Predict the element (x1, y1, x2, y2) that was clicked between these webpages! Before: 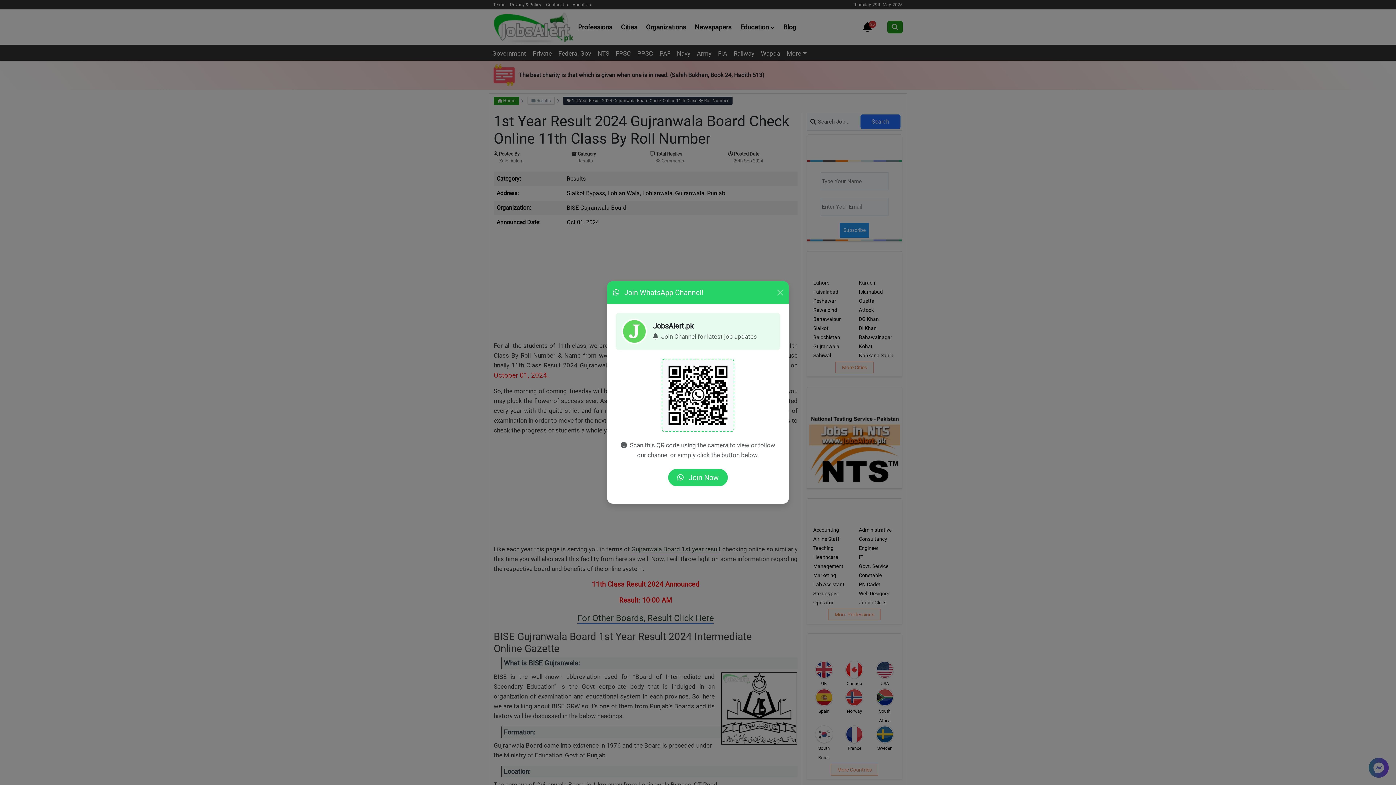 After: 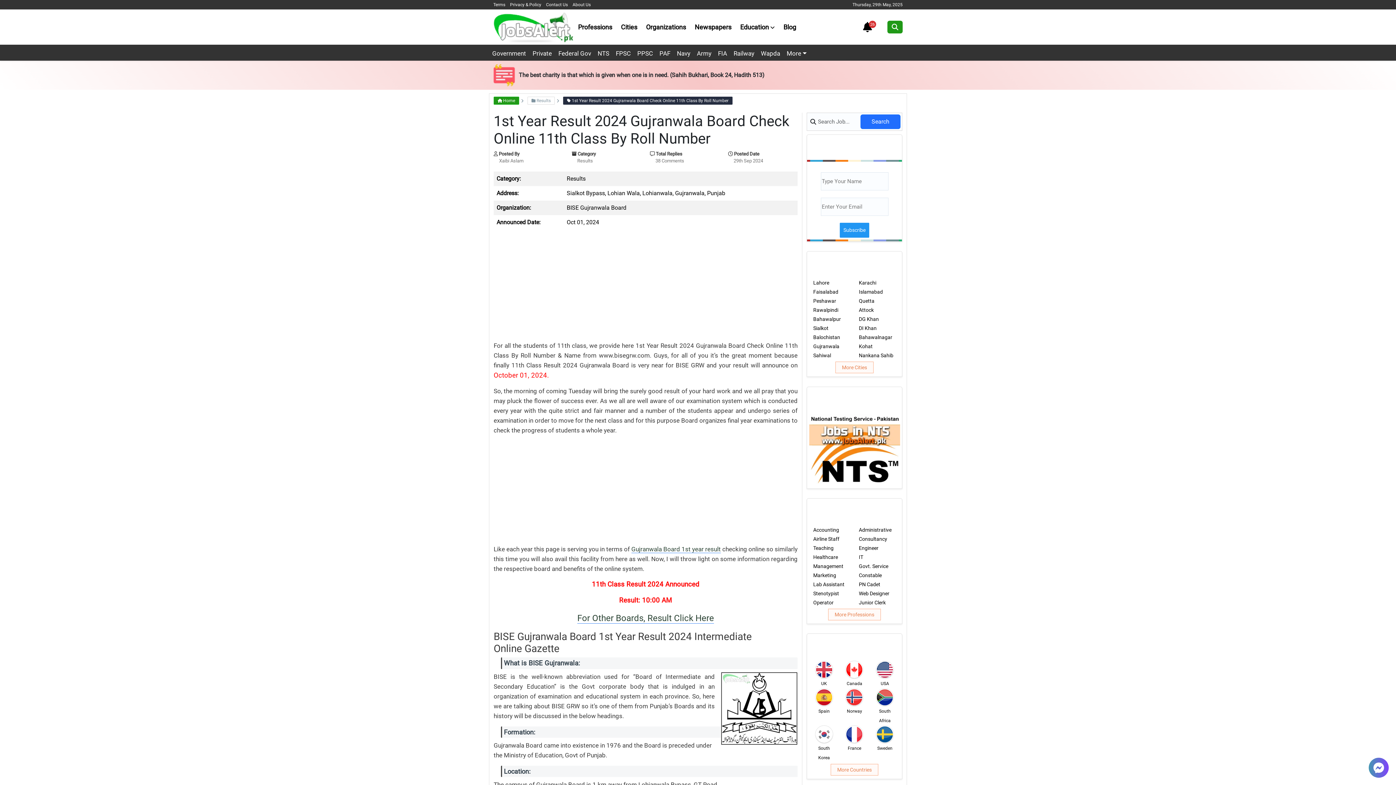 Action: label: Close bbox: (774, 287, 786, 298)